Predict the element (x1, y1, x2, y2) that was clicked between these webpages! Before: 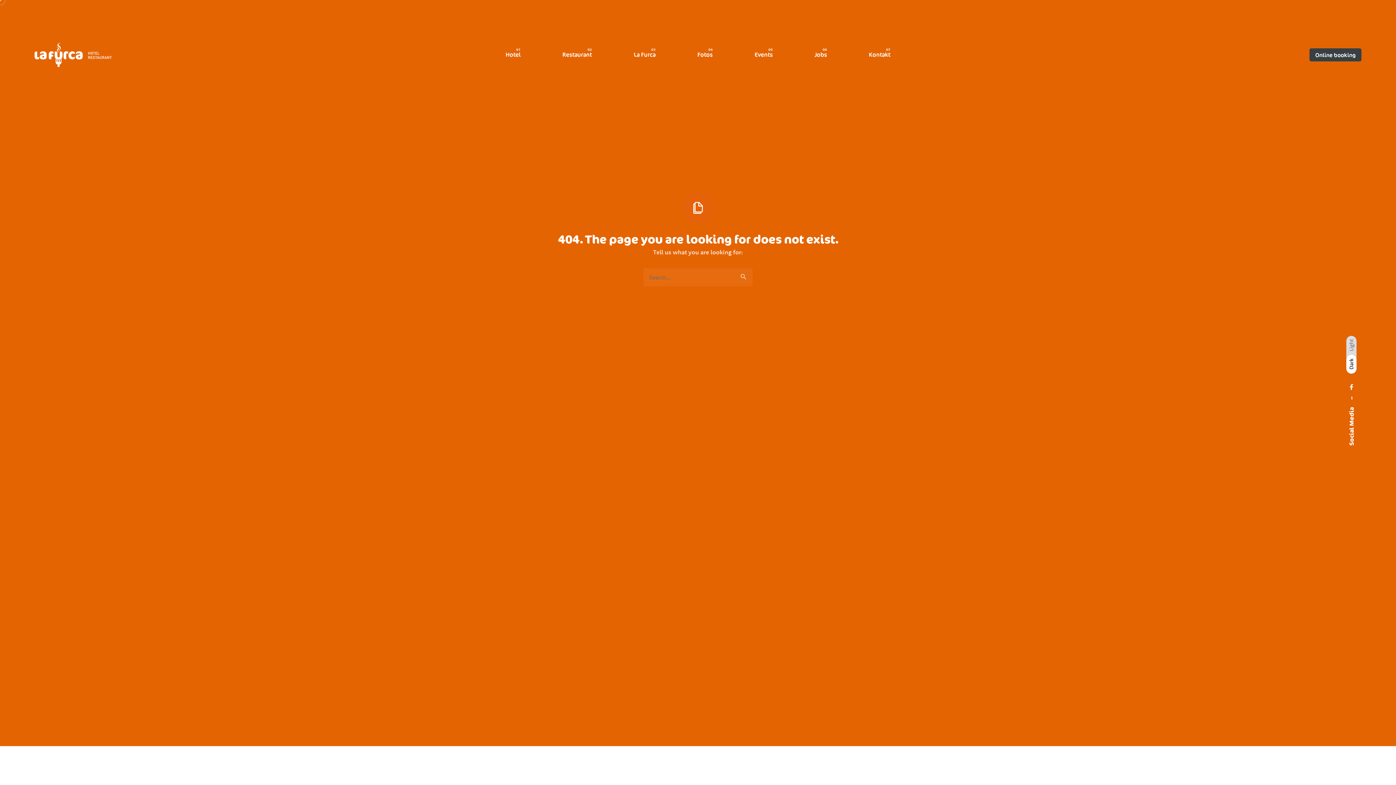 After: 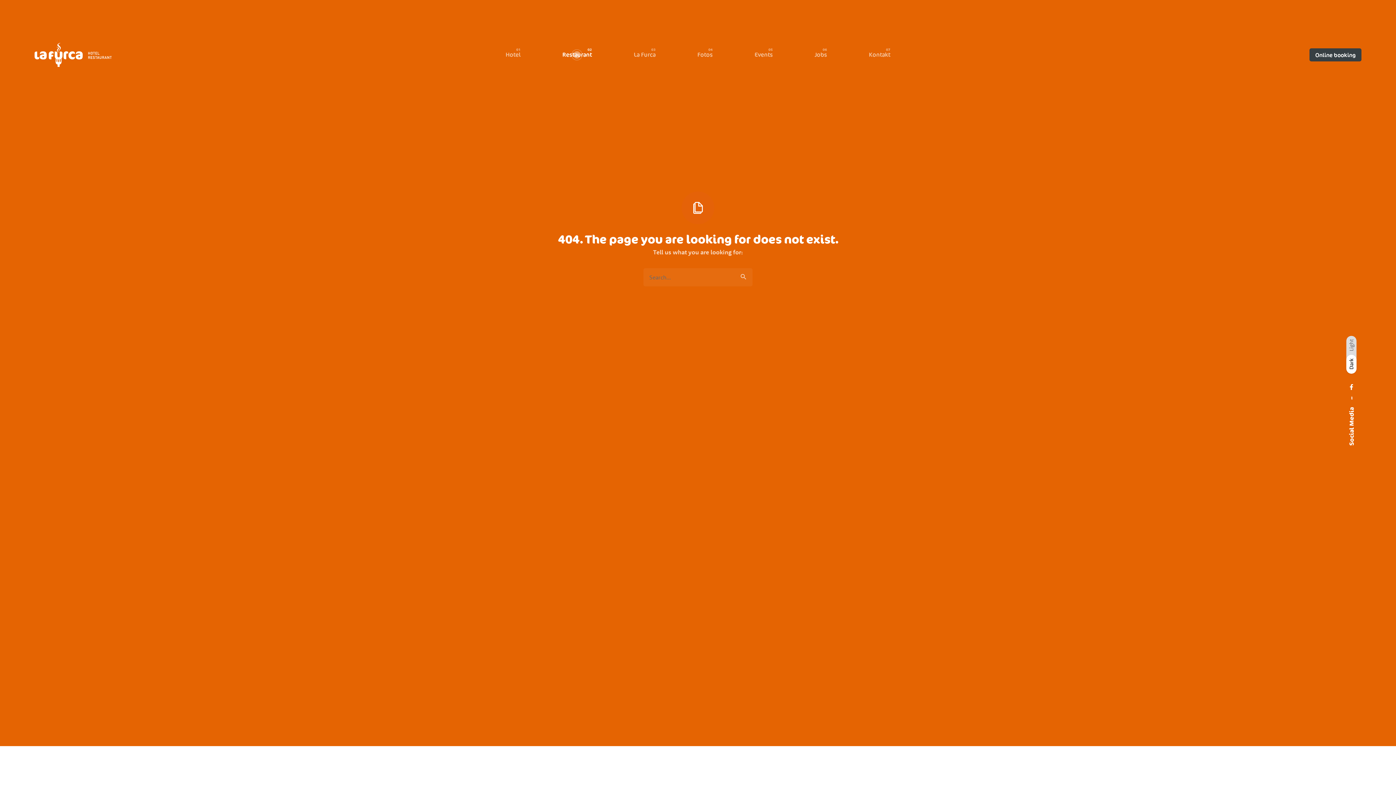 Action: bbox: (541, 51, 612, 58) label: Restaurant